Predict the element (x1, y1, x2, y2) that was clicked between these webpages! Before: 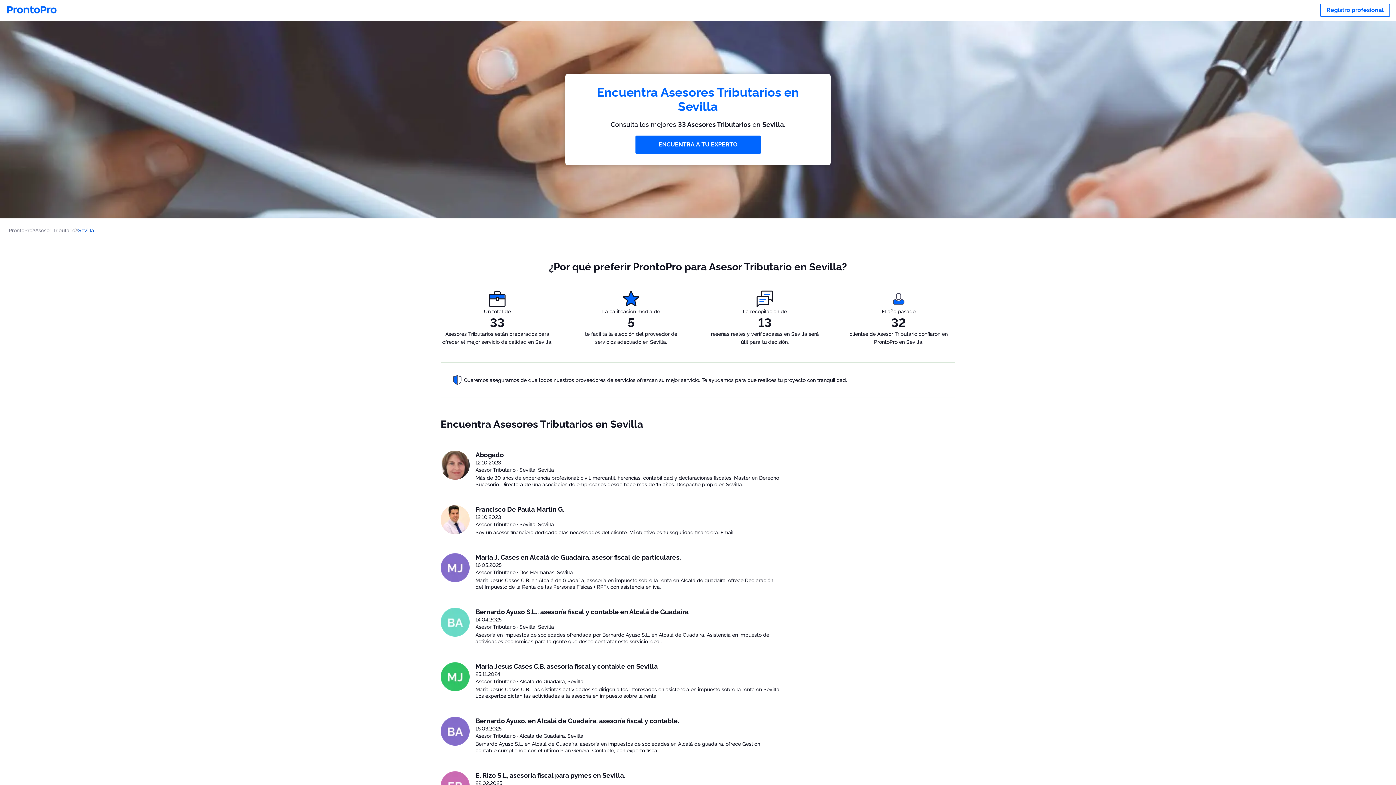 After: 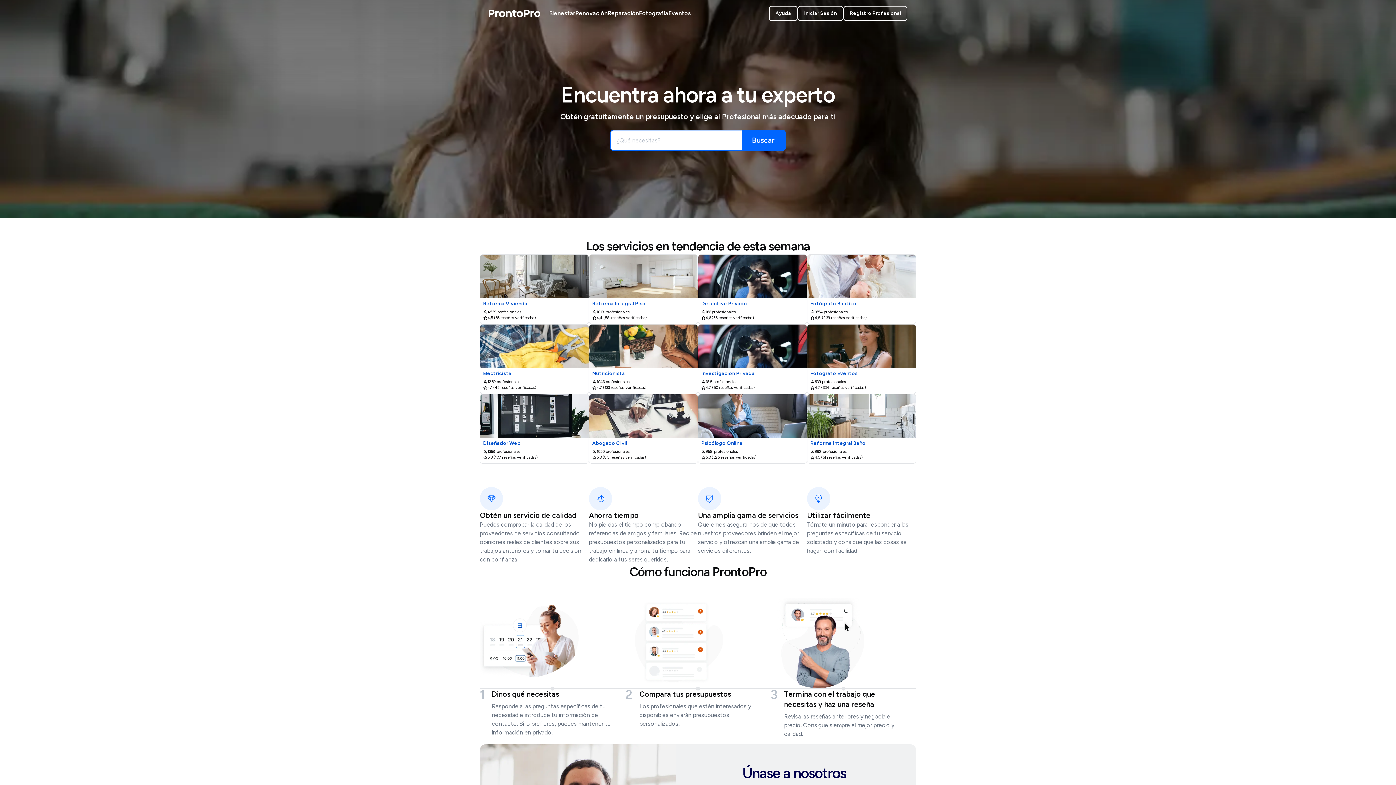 Action: bbox: (8, 227, 35, 233) label: ProntoPro